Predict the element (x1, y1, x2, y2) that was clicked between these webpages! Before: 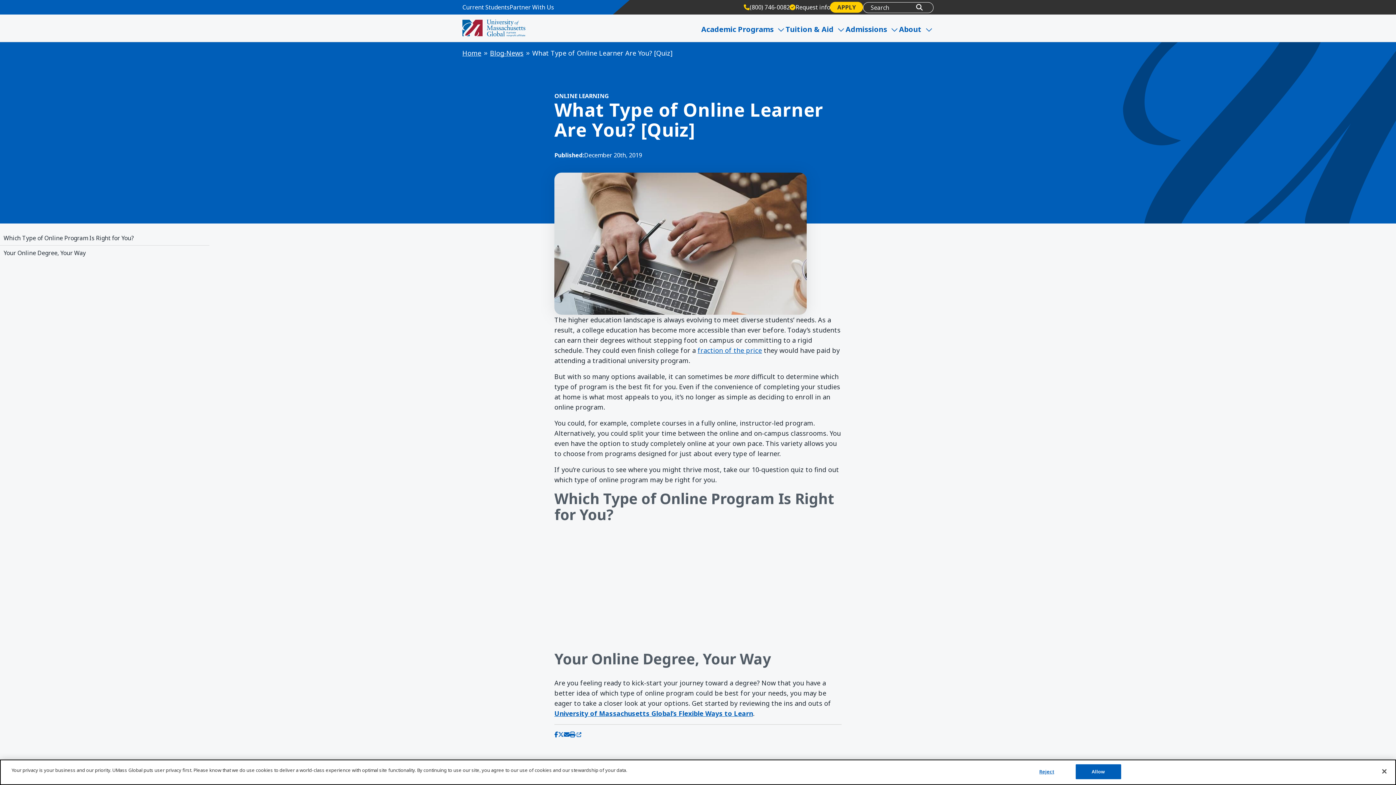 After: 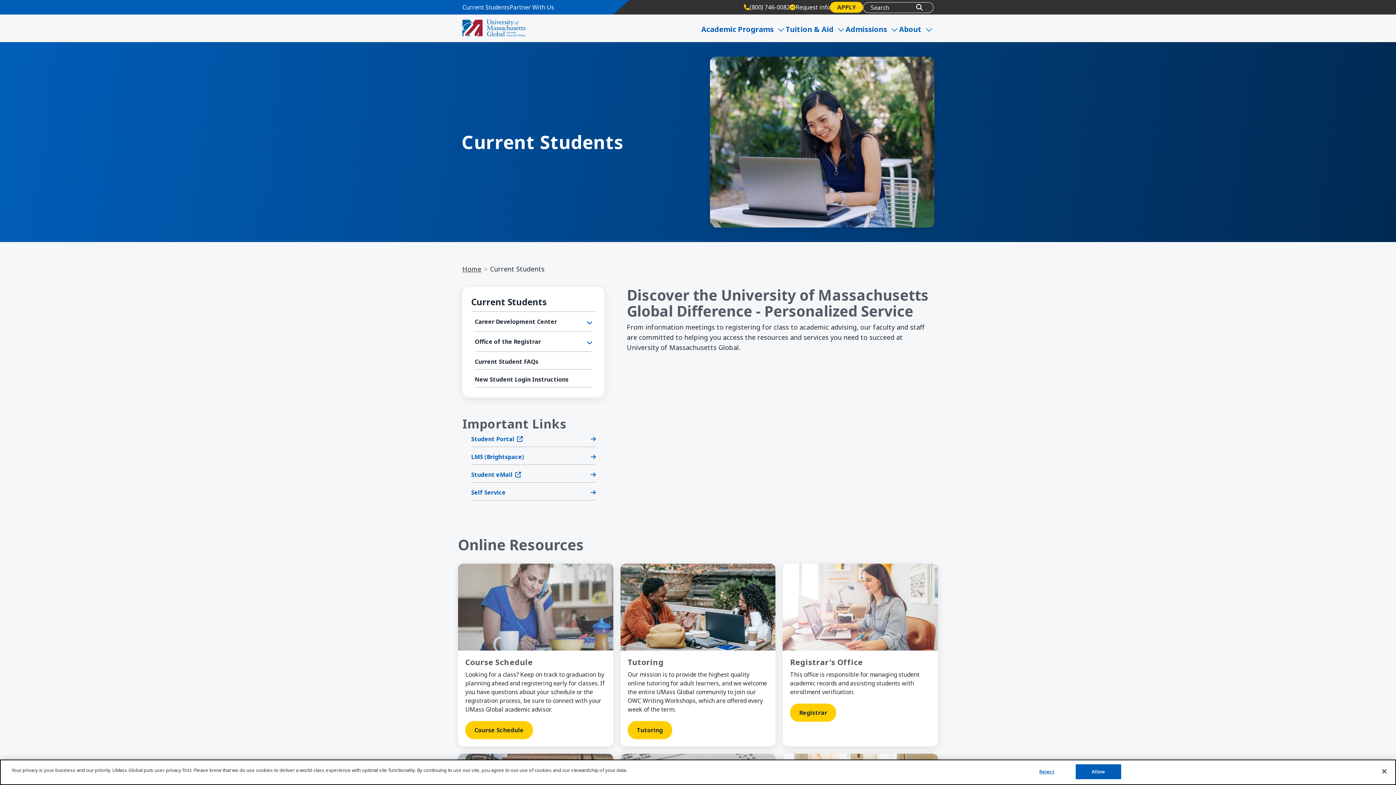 Action: label: Current Students bbox: (462, 2, 509, 11)